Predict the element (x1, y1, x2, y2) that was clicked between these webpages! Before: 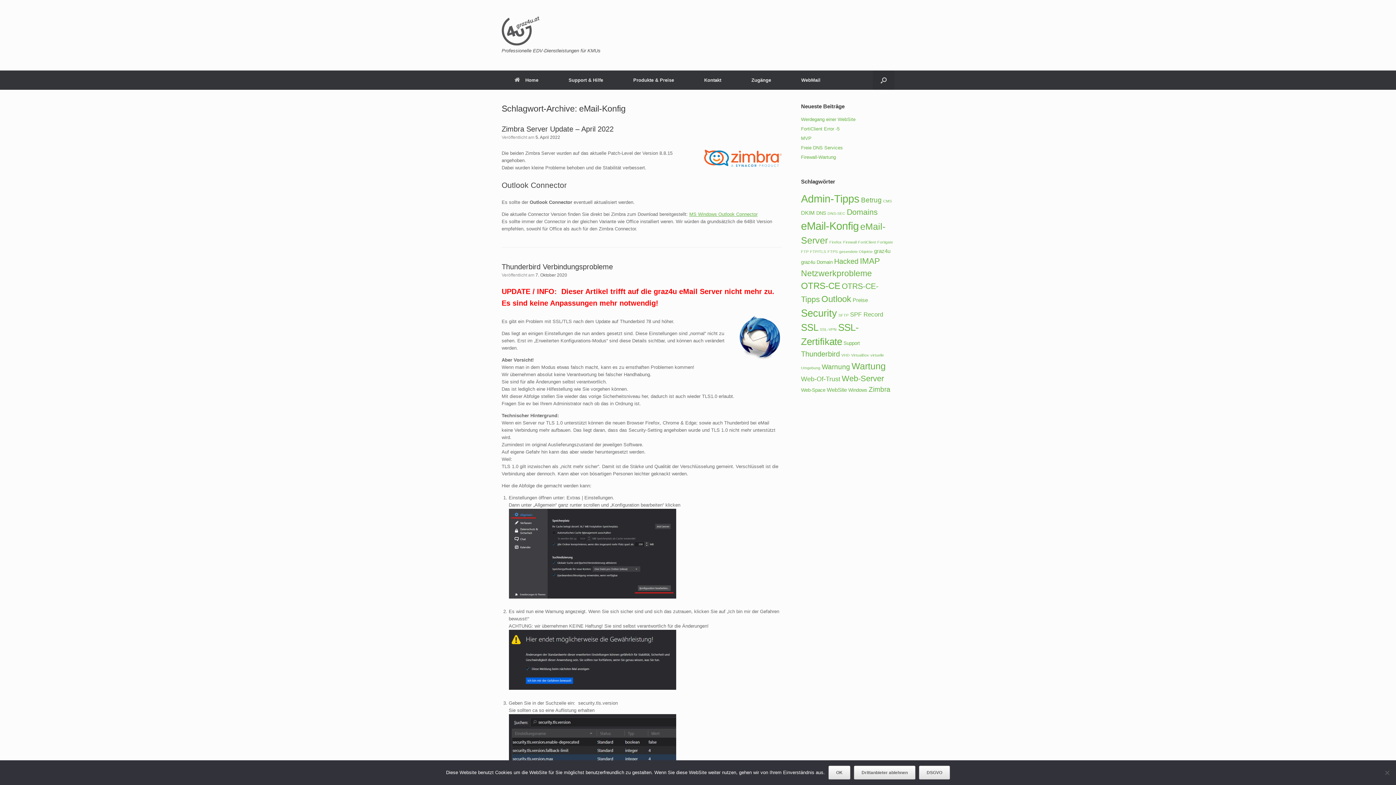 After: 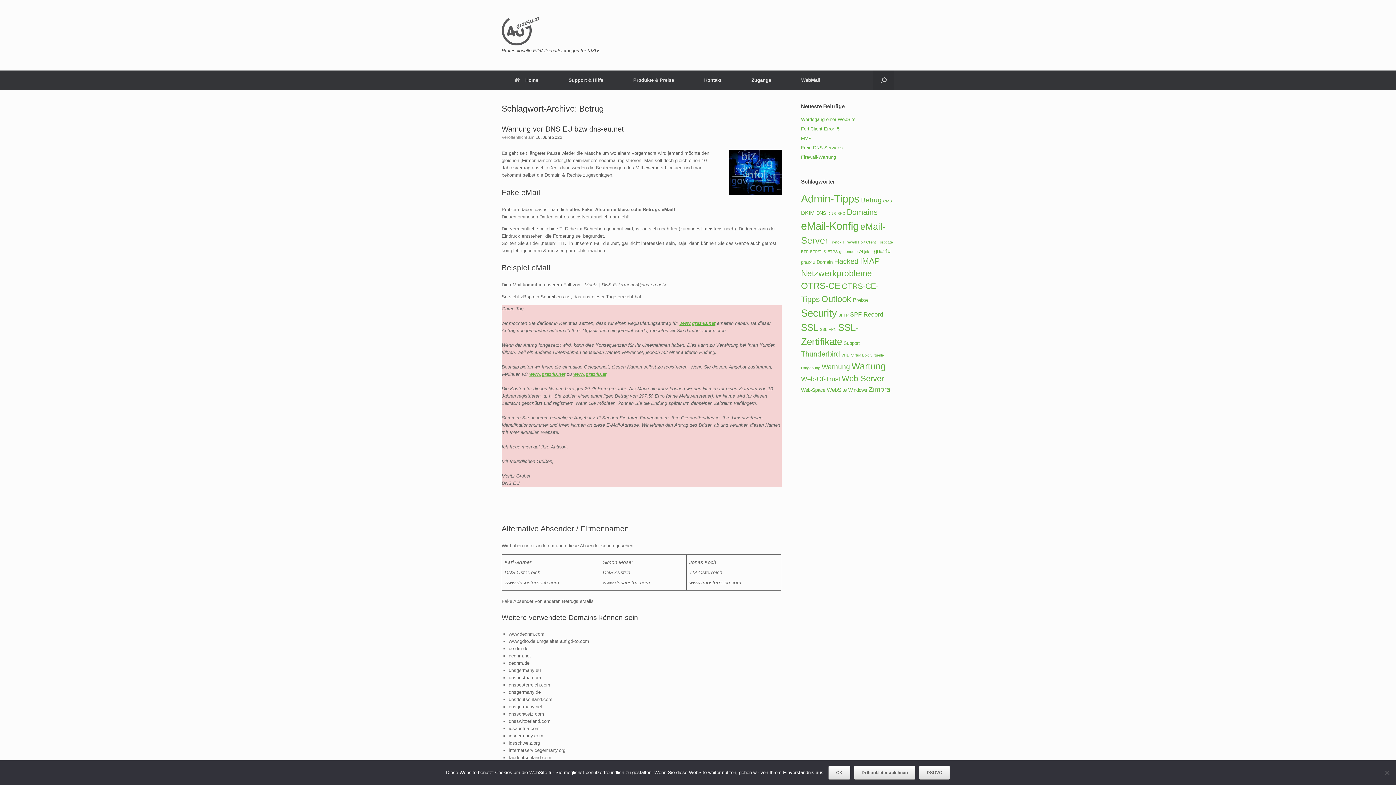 Action: label: Betrug (6 Einträge) bbox: (861, 196, 881, 204)